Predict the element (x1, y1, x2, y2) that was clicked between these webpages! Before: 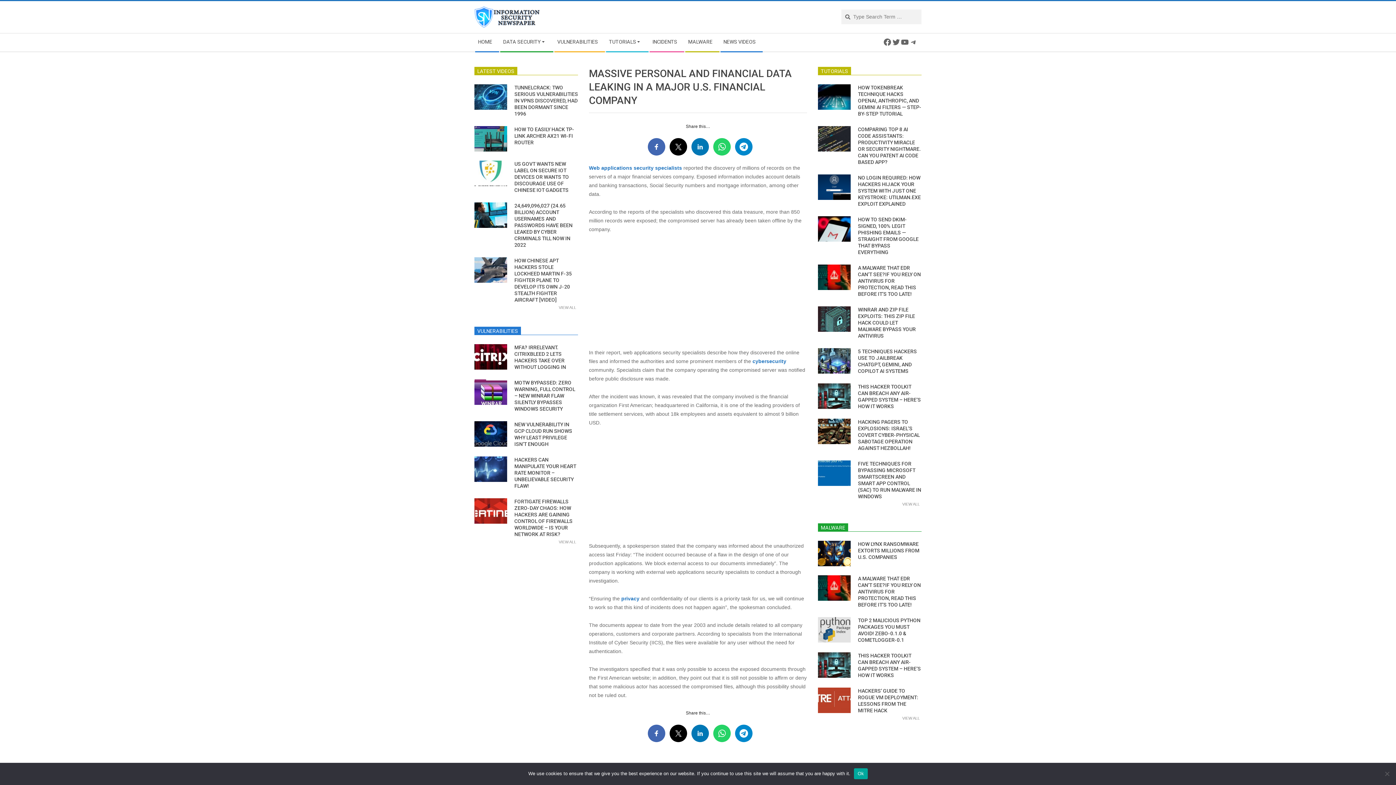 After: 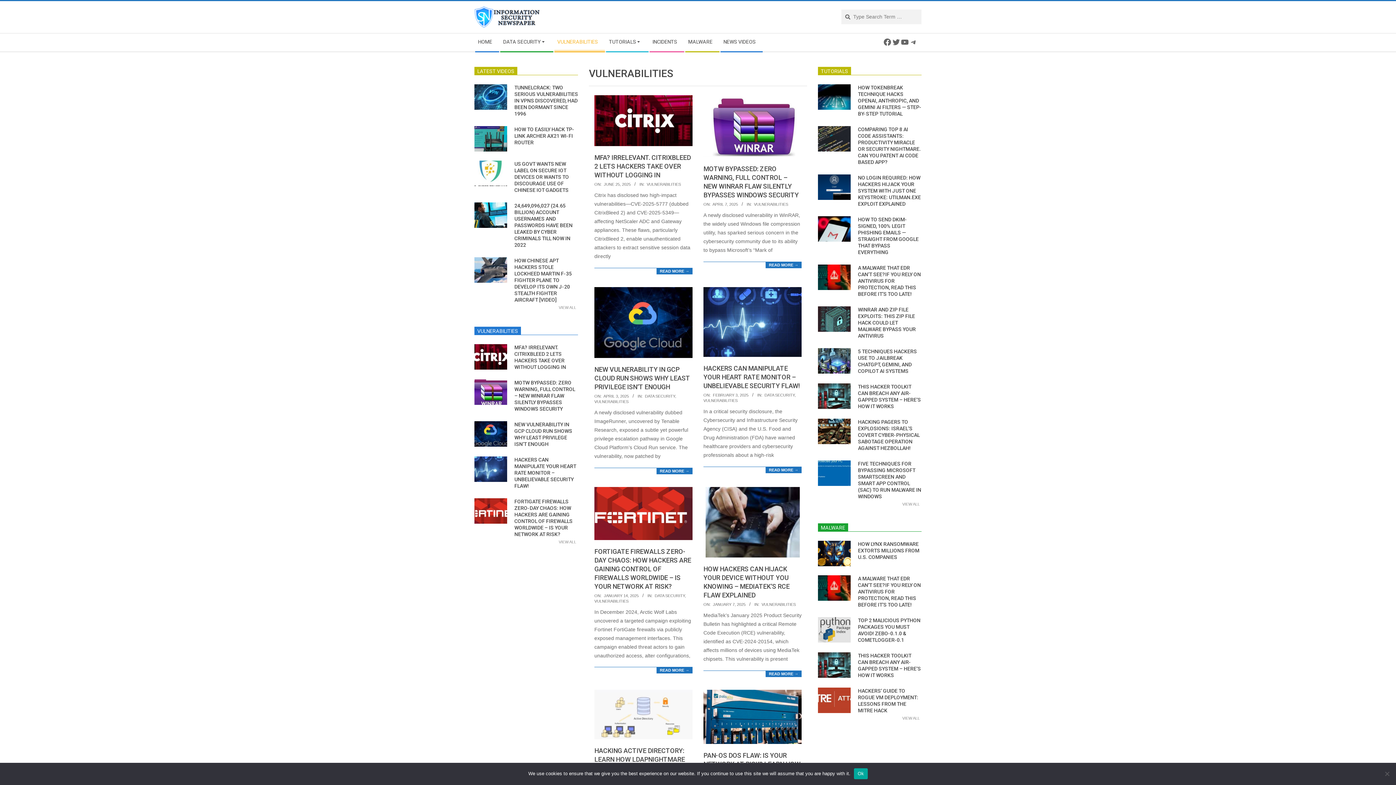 Action: label: VULNERABILITIES bbox: (553, 33, 605, 51)